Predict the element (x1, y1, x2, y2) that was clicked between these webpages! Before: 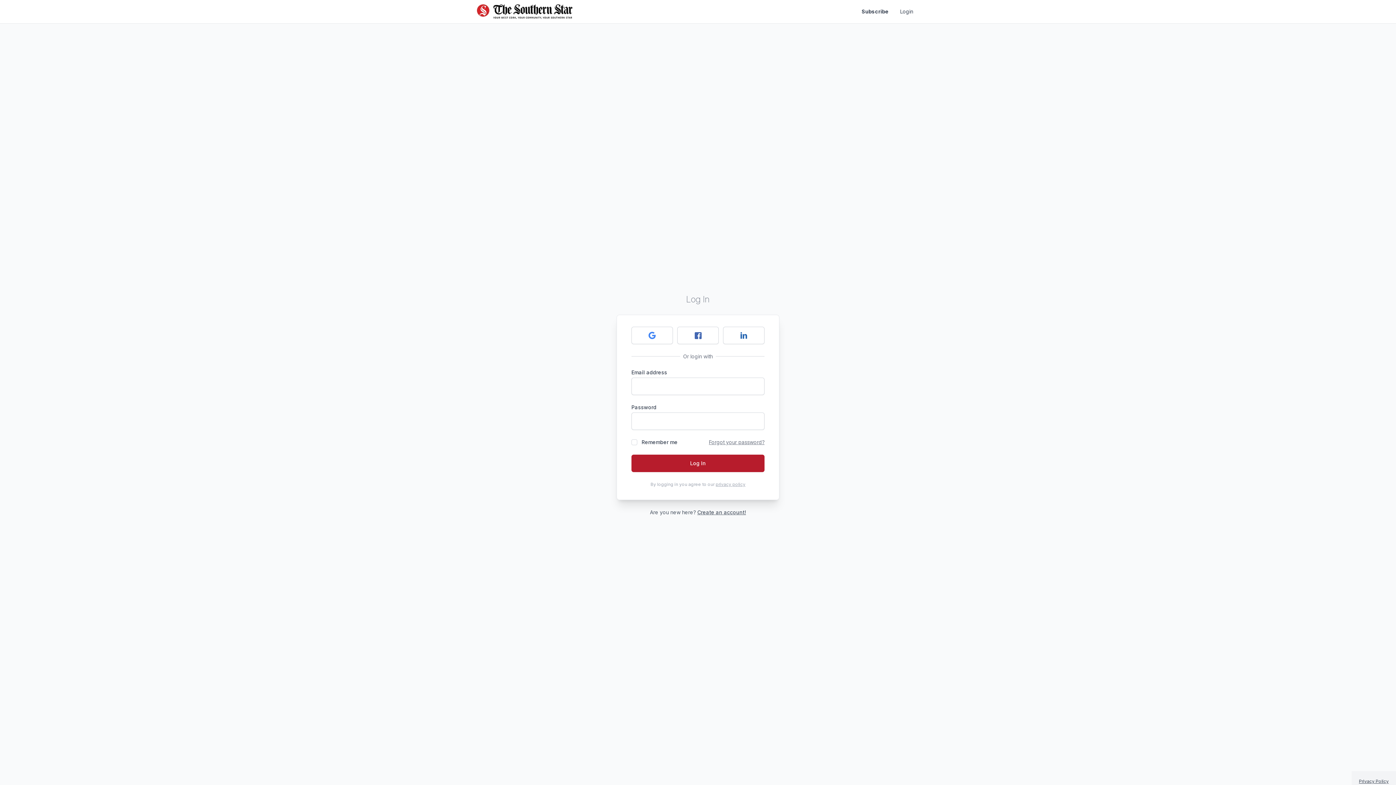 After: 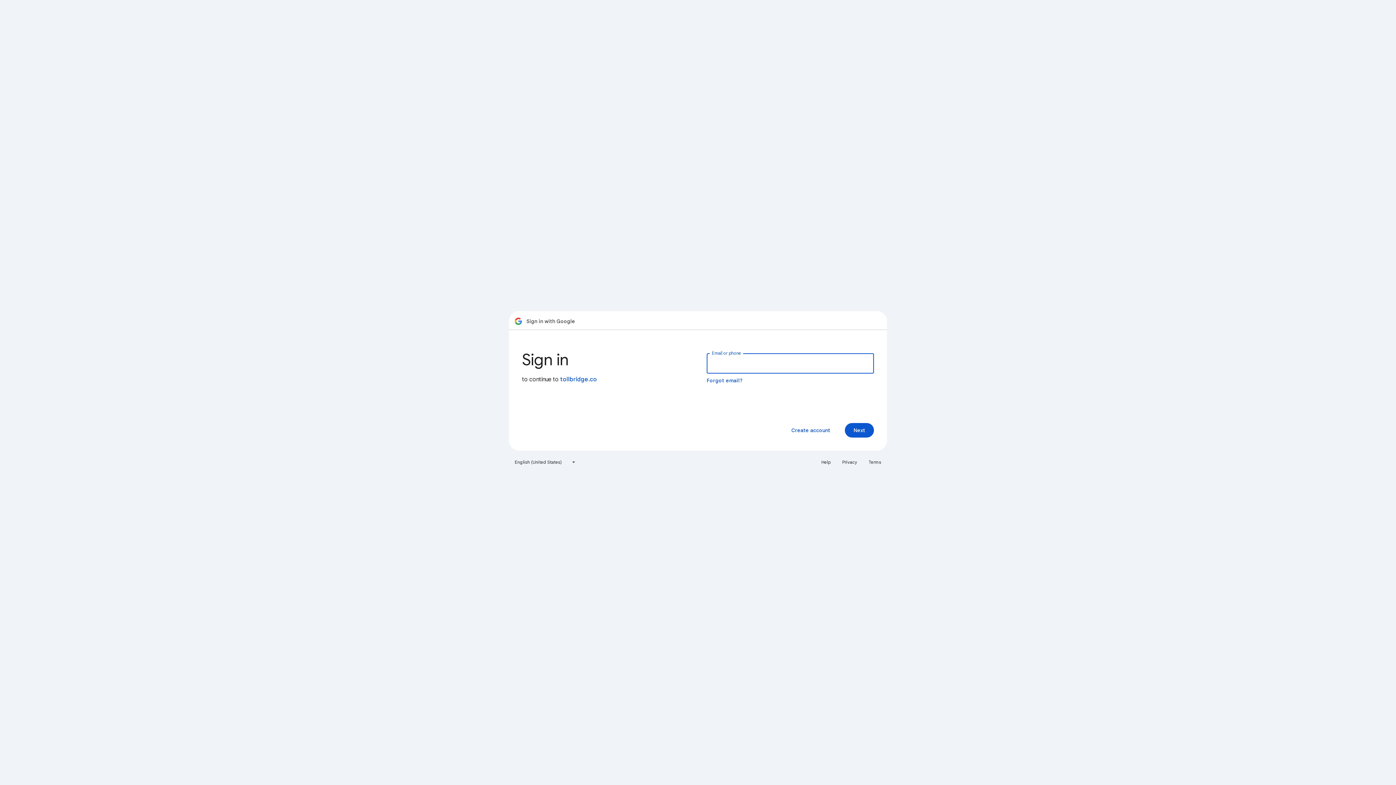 Action: bbox: (631, 326, 673, 344)